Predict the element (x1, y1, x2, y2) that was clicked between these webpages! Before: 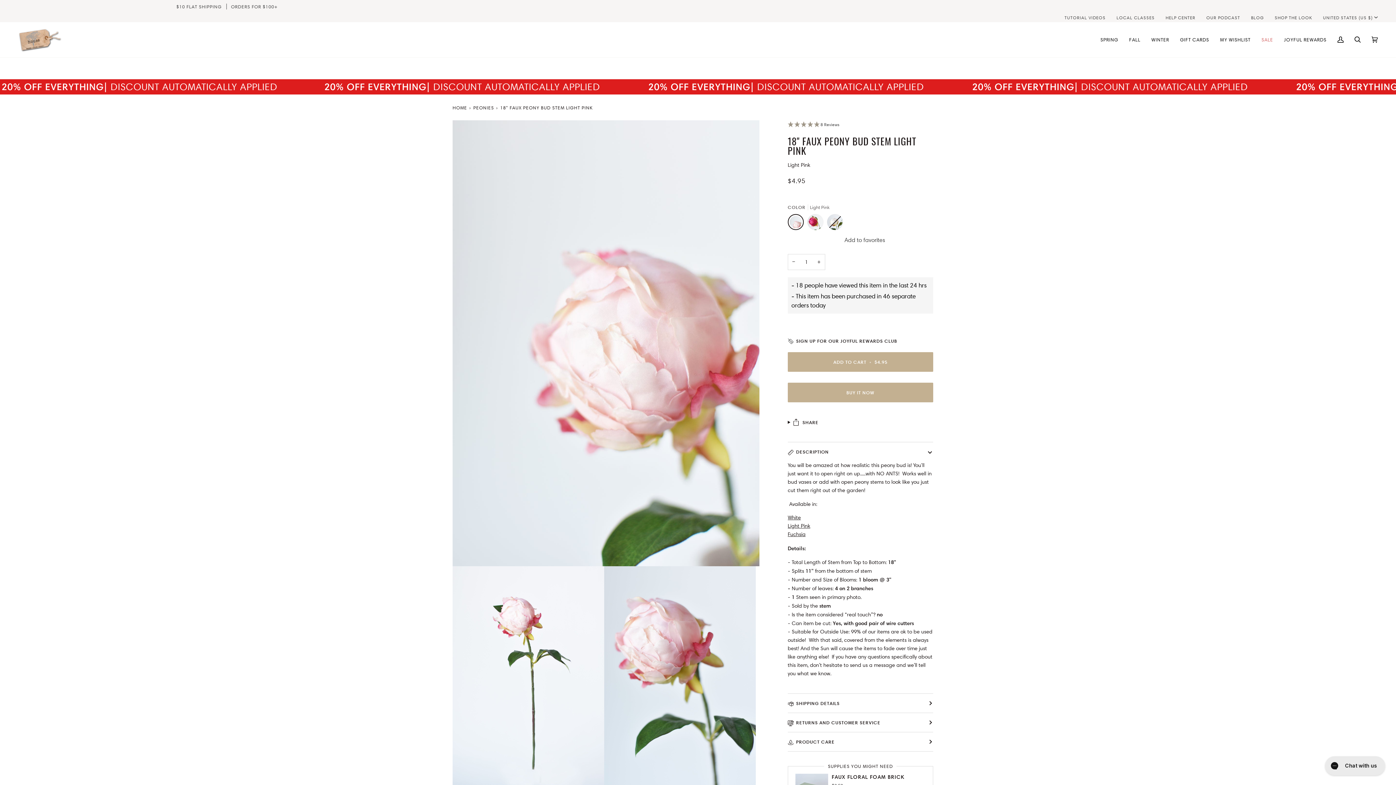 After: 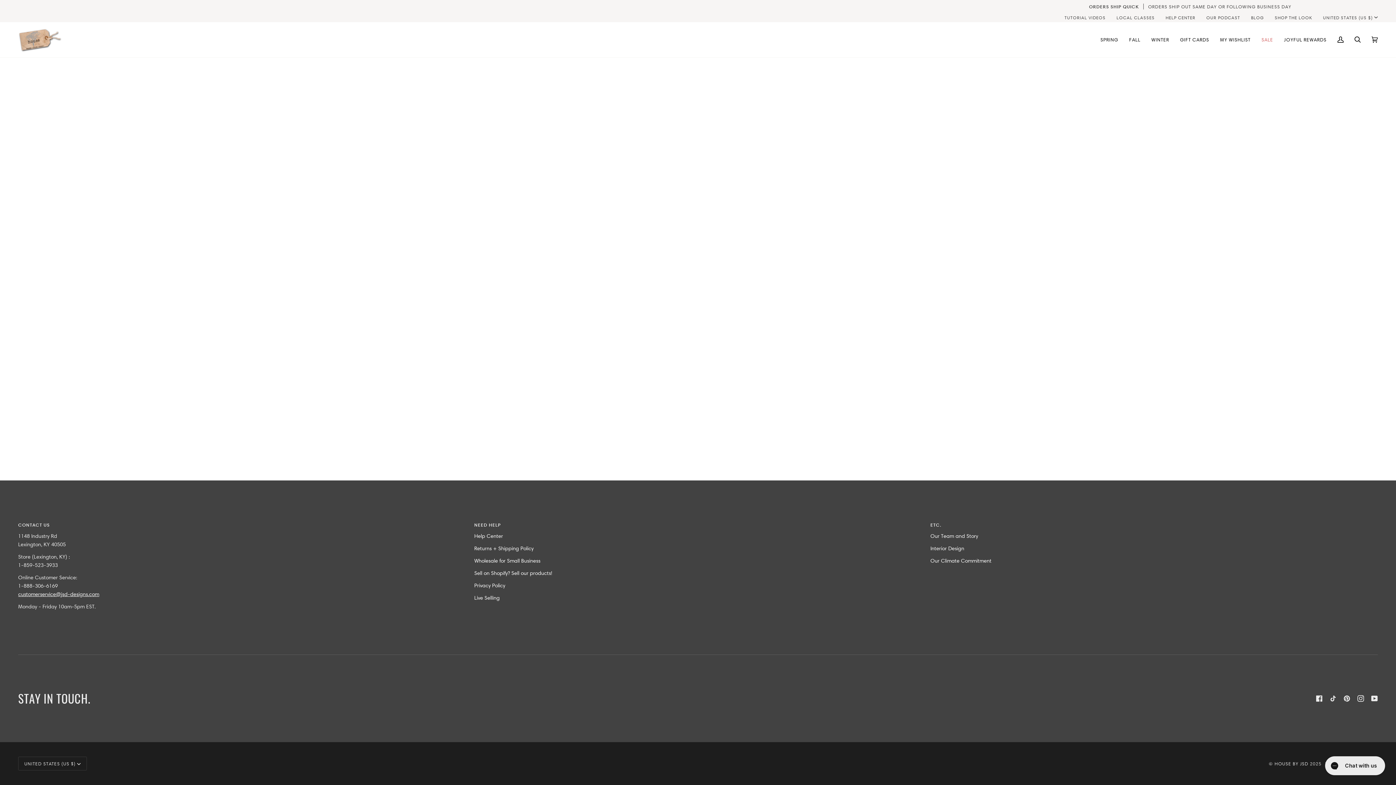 Action: bbox: (1174, 22, 1214, 57) label: GIFT CARDS